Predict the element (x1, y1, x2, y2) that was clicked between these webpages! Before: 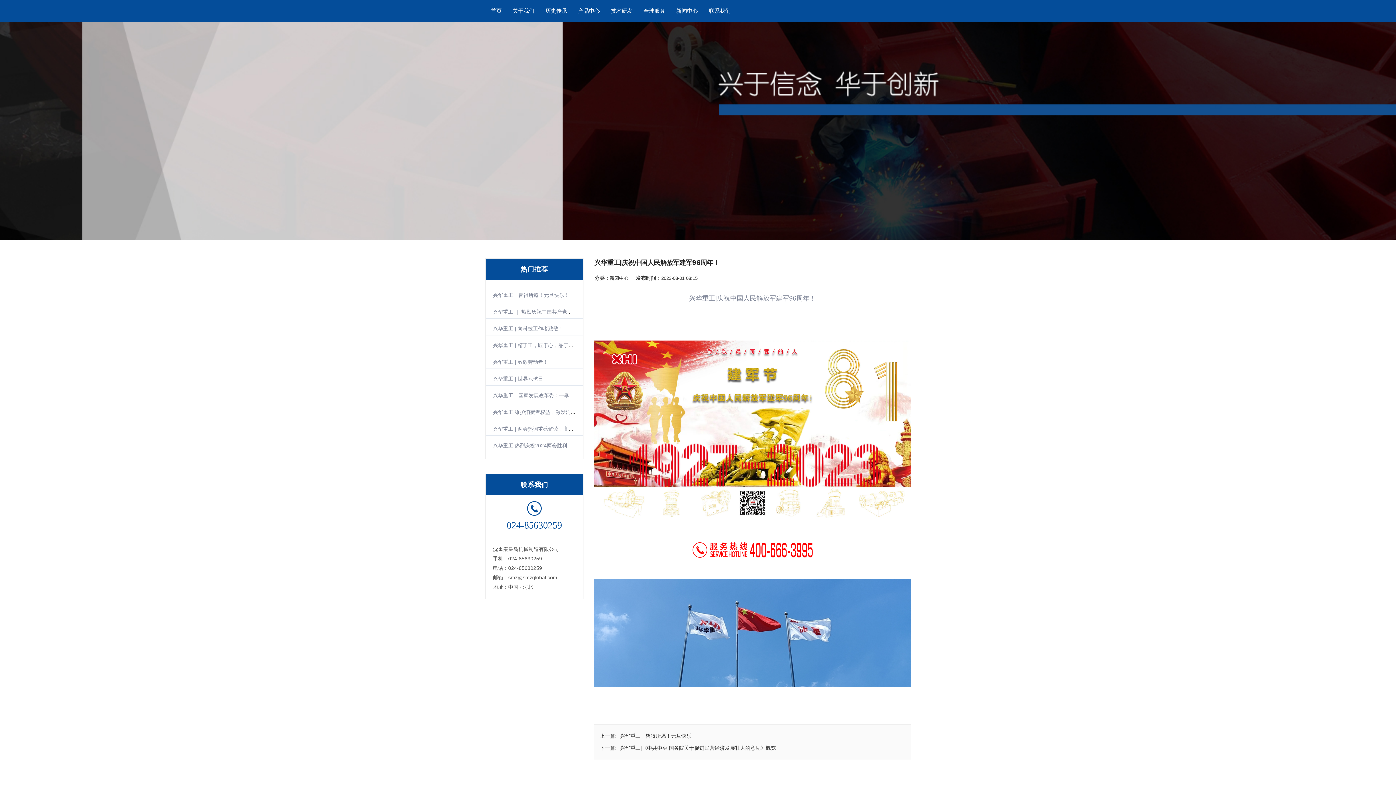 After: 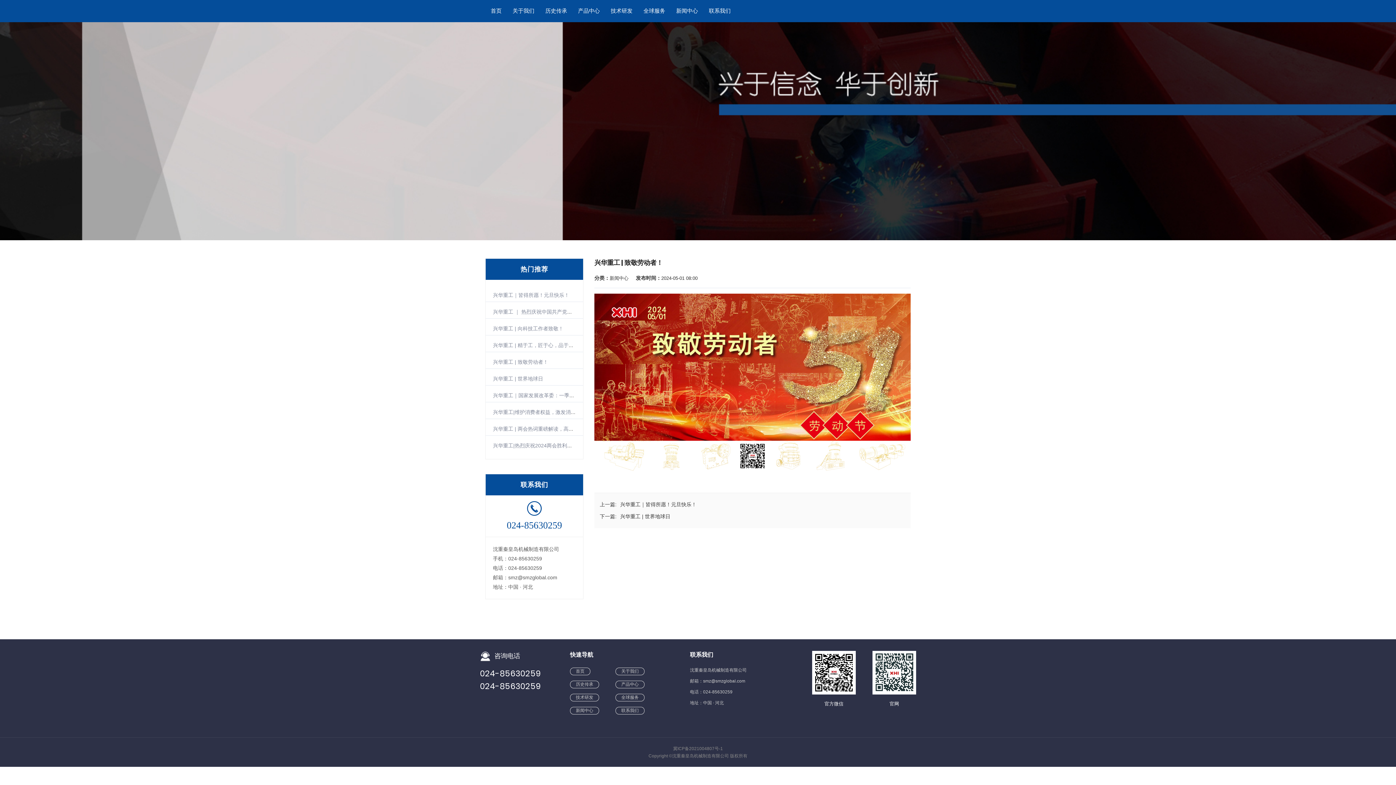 Action: label: 兴华重工 | 致敬劳动者！ bbox: (493, 359, 548, 365)